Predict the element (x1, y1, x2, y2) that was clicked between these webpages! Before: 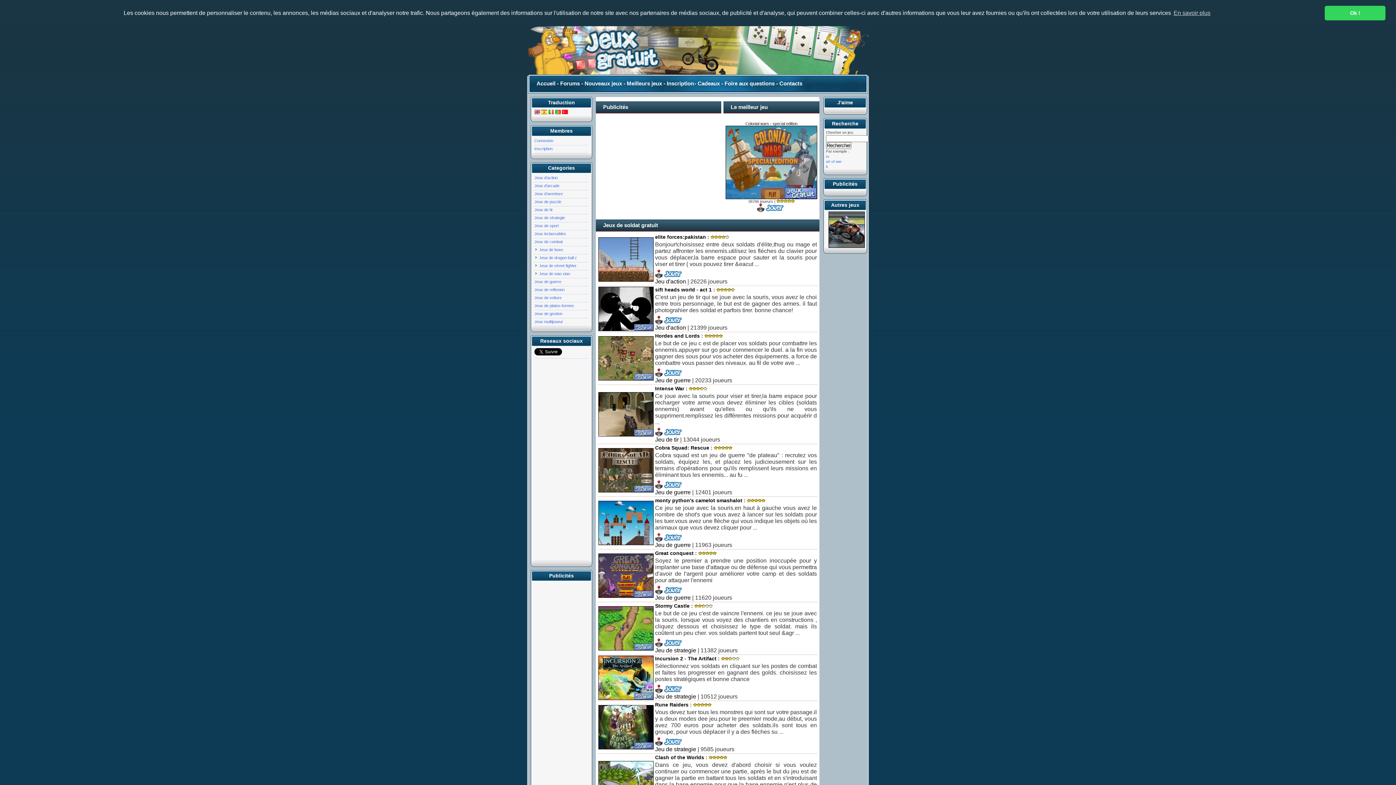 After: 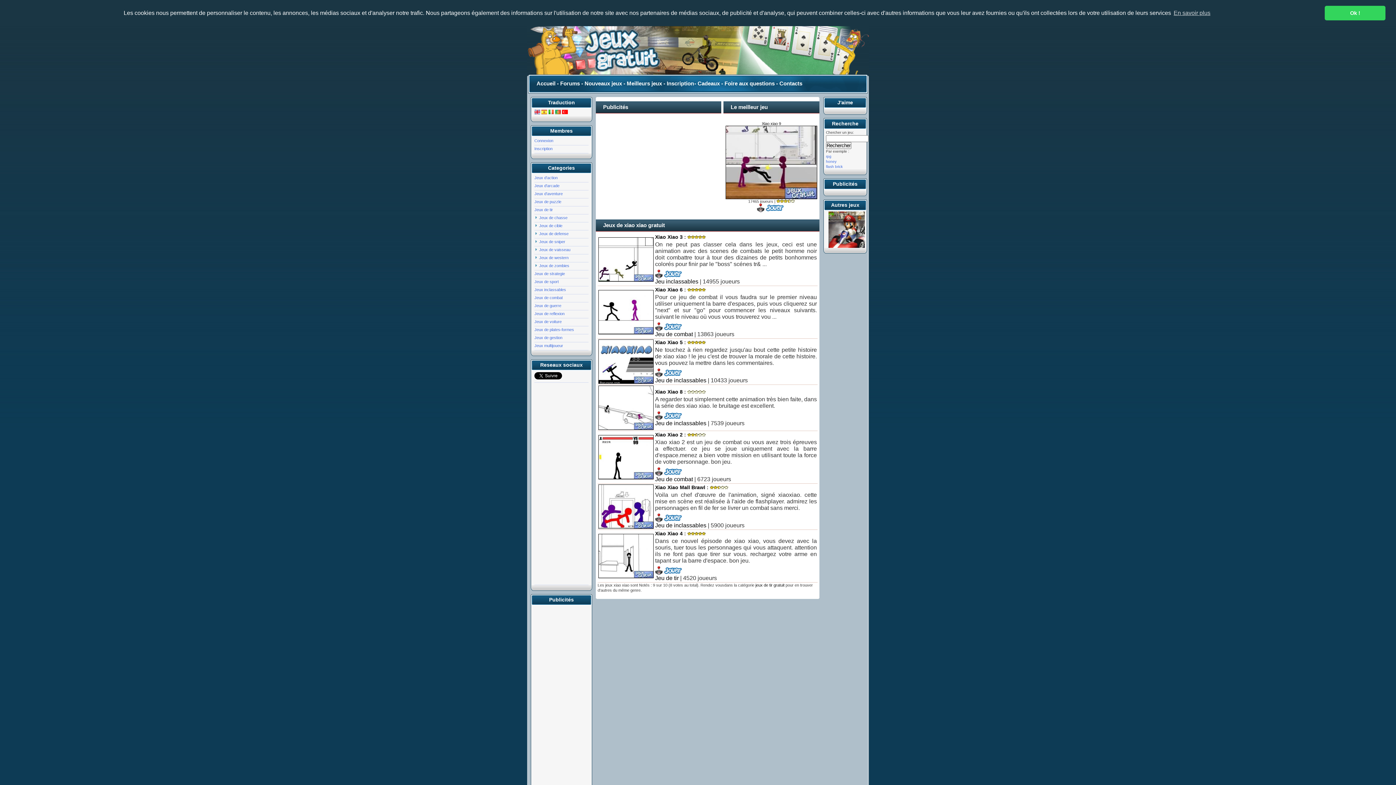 Action: bbox: (539, 271, 570, 275) label: Jeux de xiao xiao